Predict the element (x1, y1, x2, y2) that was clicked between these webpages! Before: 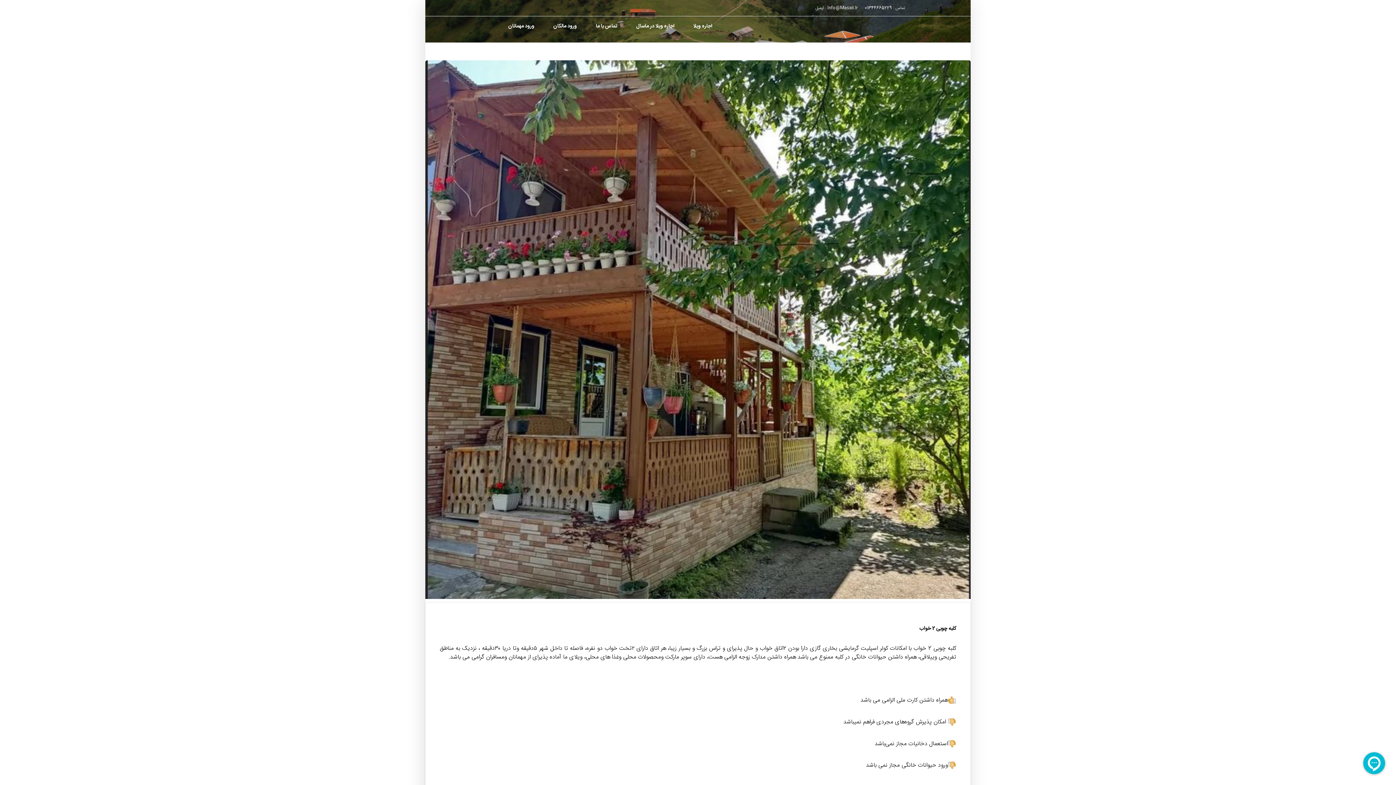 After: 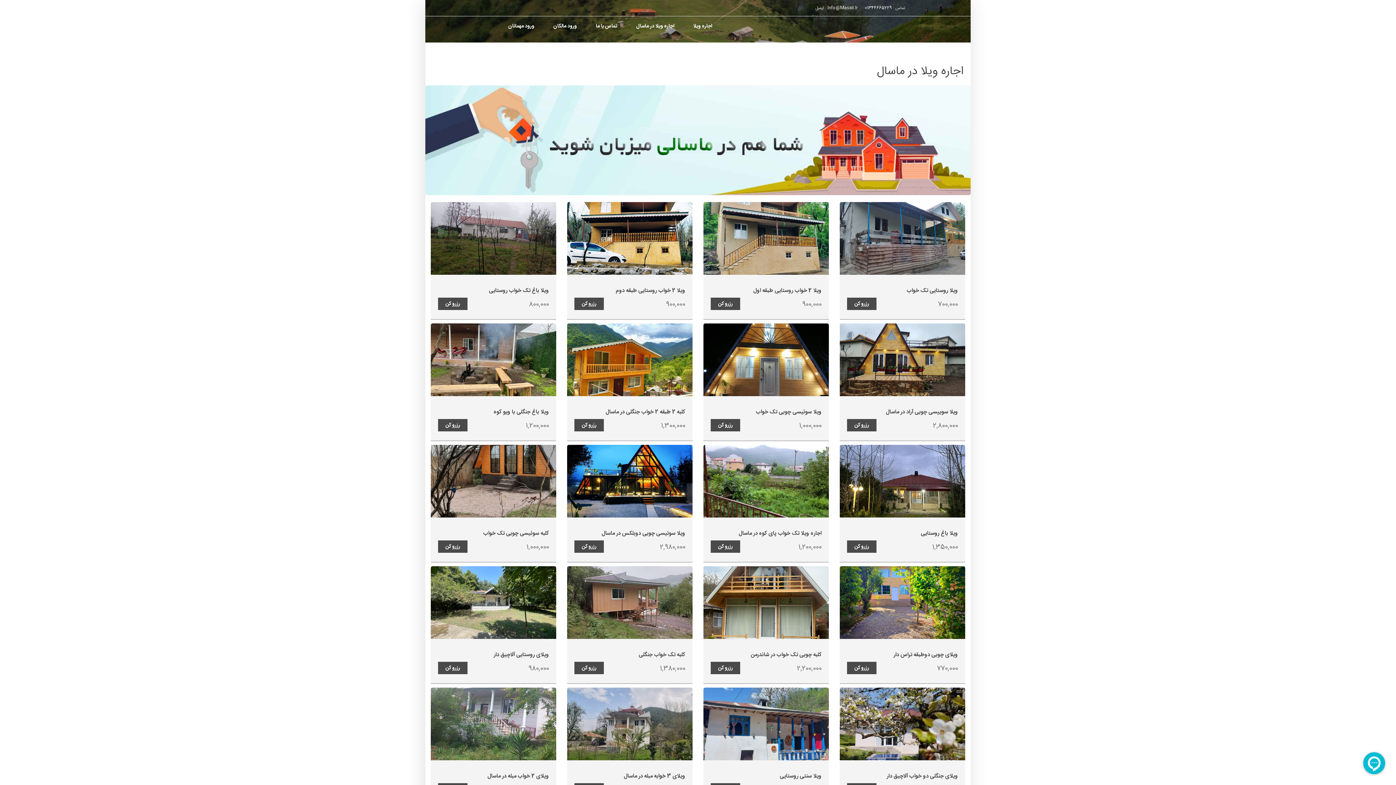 Action: bbox: (636, 21, 674, 30) label: اجاره ویلا در ماسال